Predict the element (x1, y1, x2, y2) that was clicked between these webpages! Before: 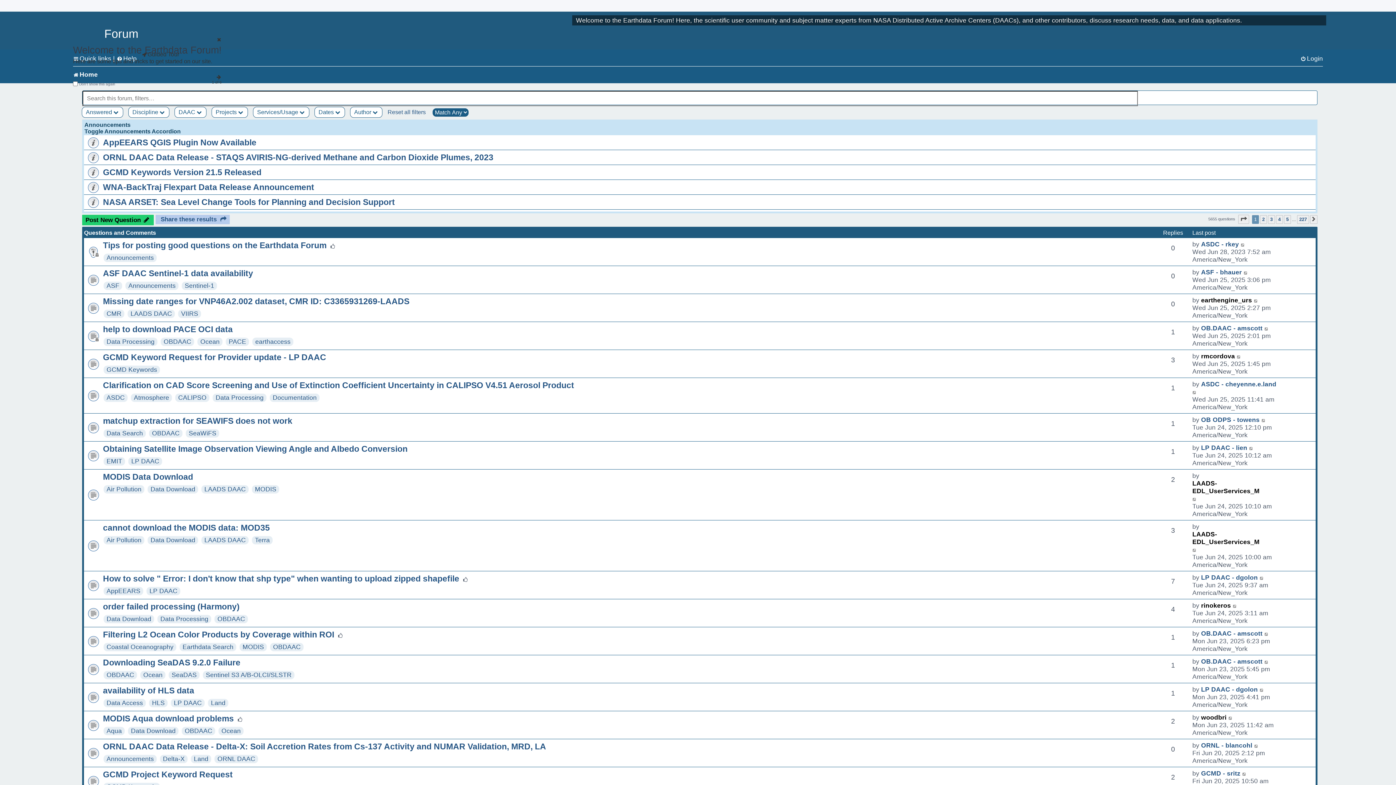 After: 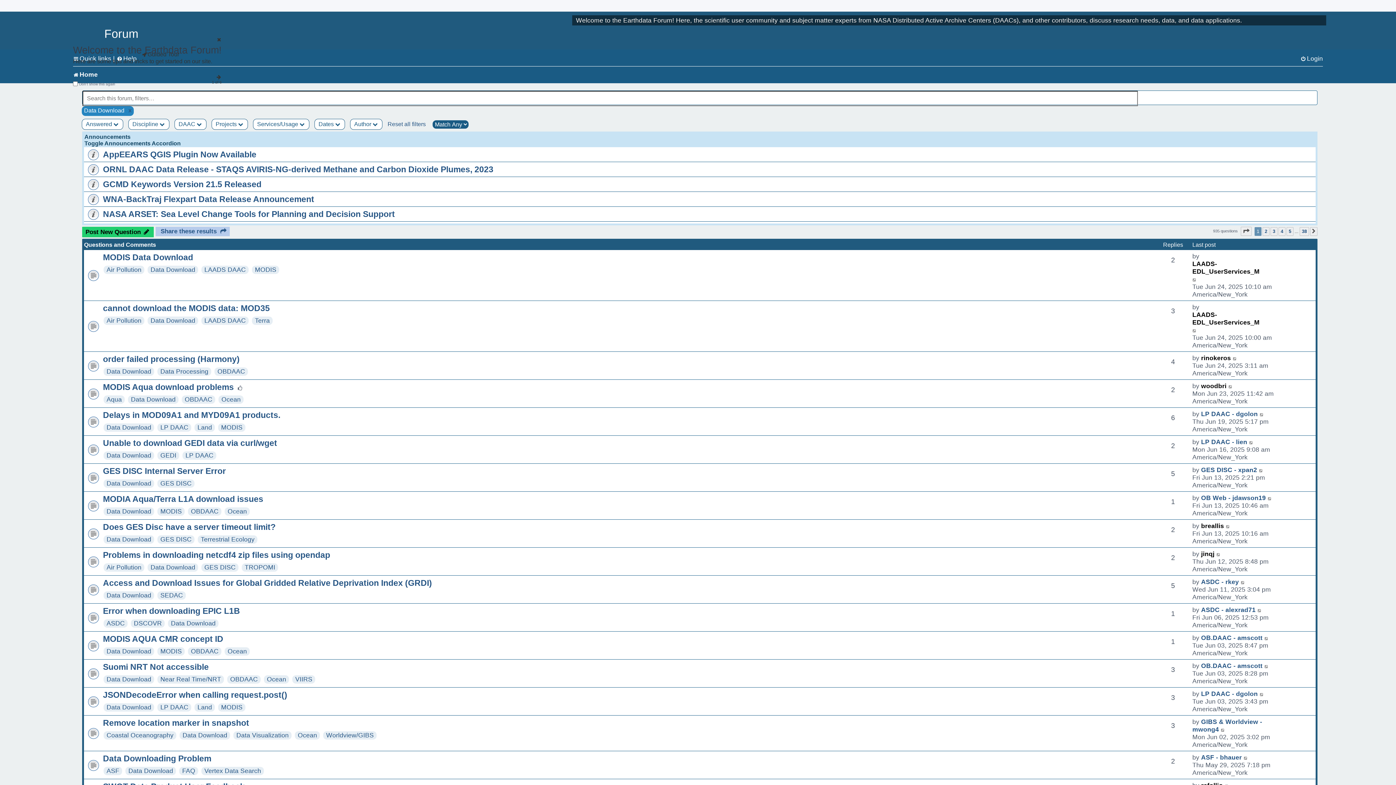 Action: label: Data Download bbox: (106, 615, 151, 622)